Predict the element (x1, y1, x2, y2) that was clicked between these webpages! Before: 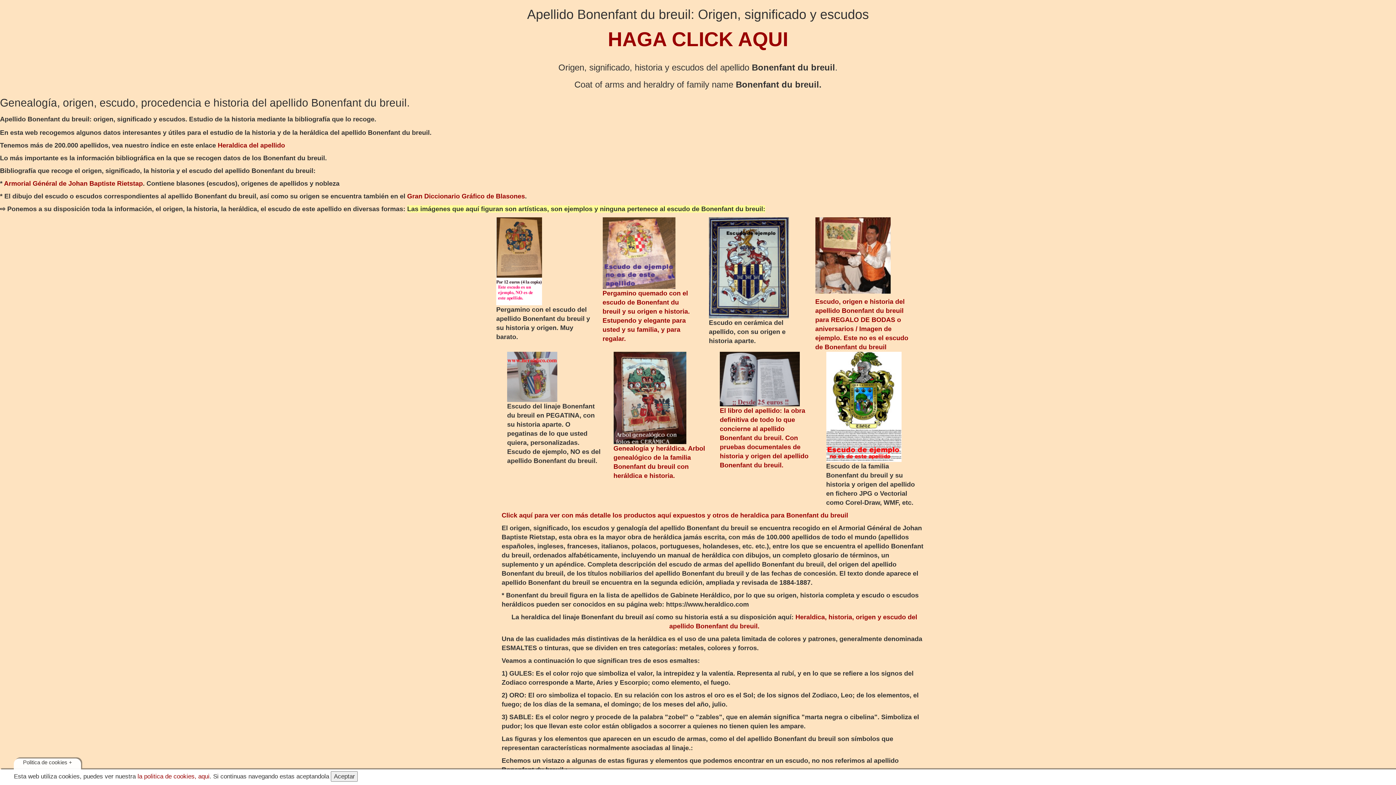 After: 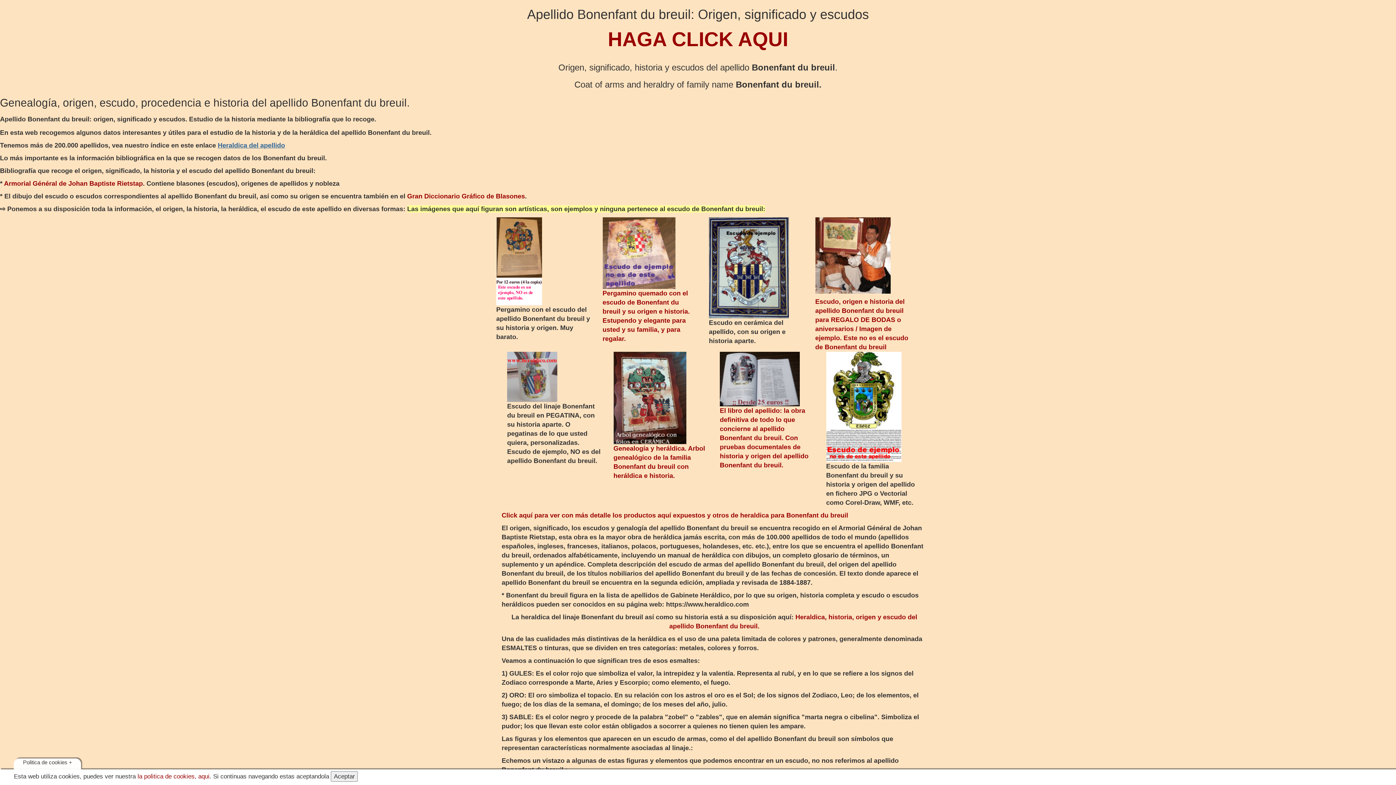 Action: bbox: (217, 141, 285, 149) label: Heraldica del apellido